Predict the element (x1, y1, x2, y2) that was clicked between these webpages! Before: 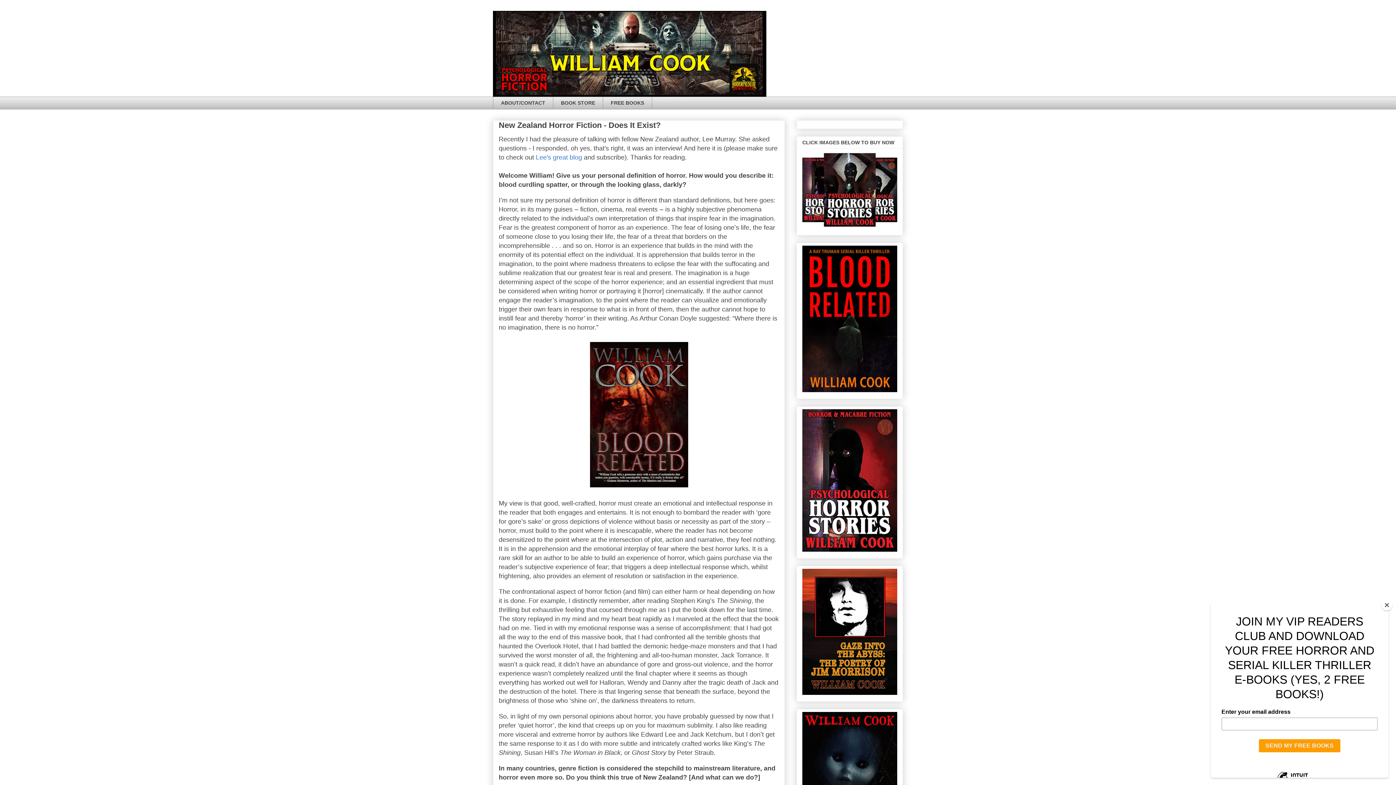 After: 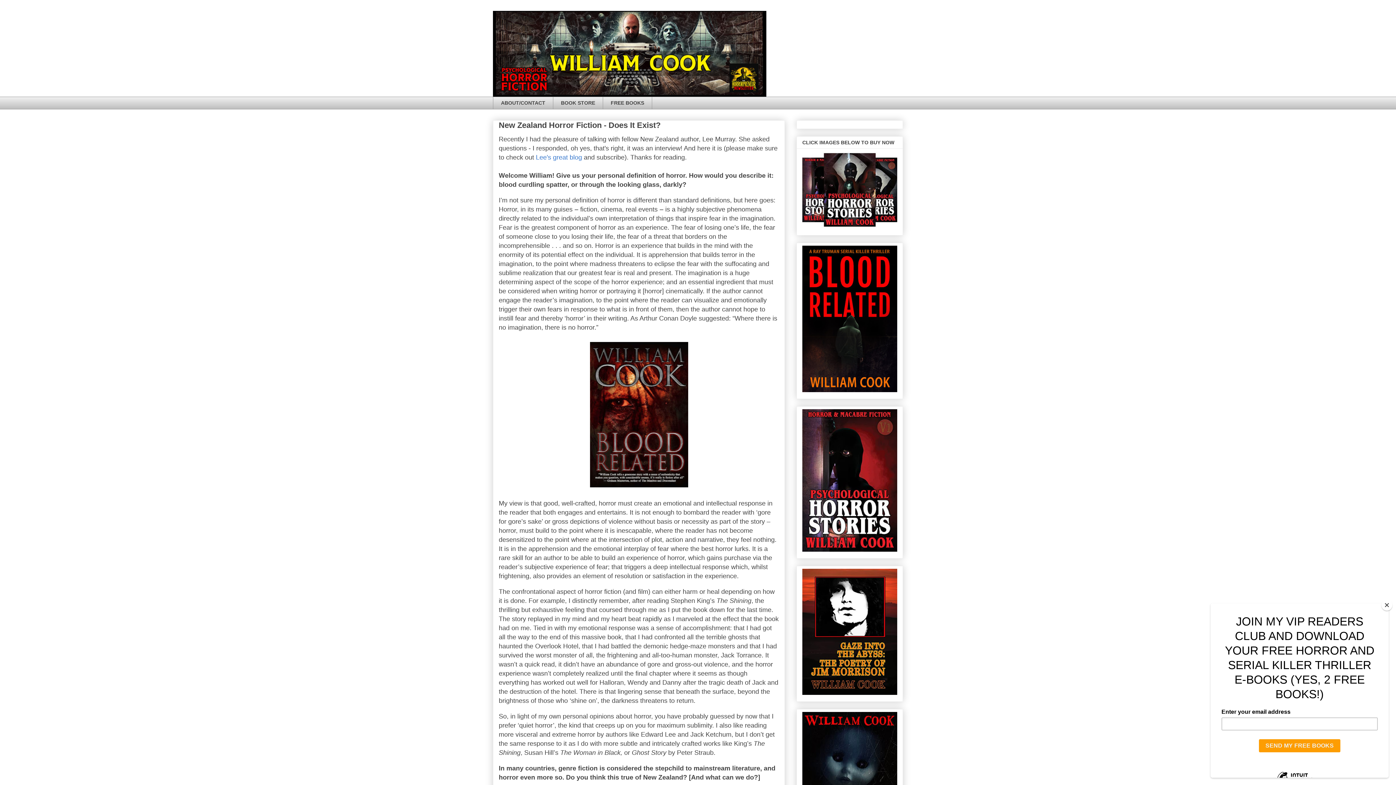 Action: bbox: (586, 486, 691, 491)